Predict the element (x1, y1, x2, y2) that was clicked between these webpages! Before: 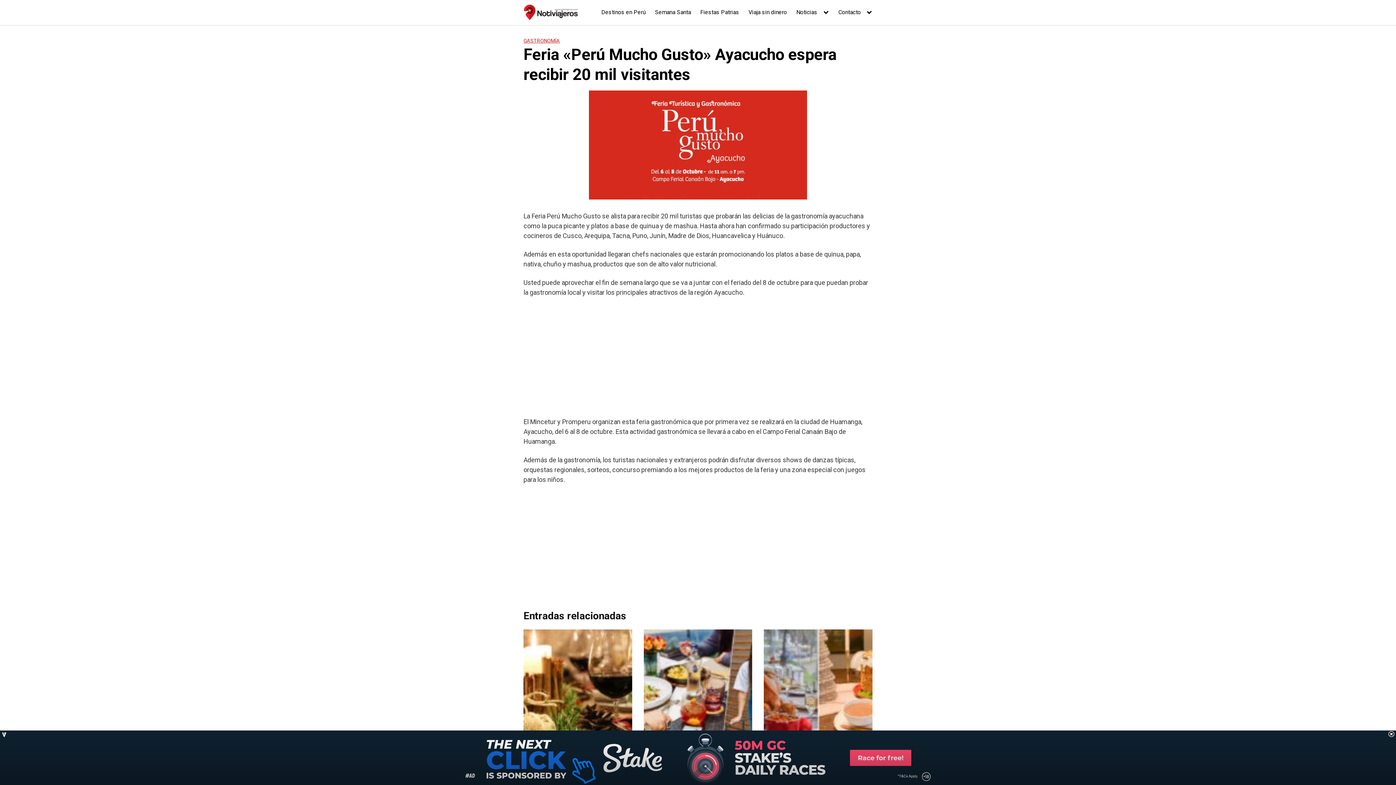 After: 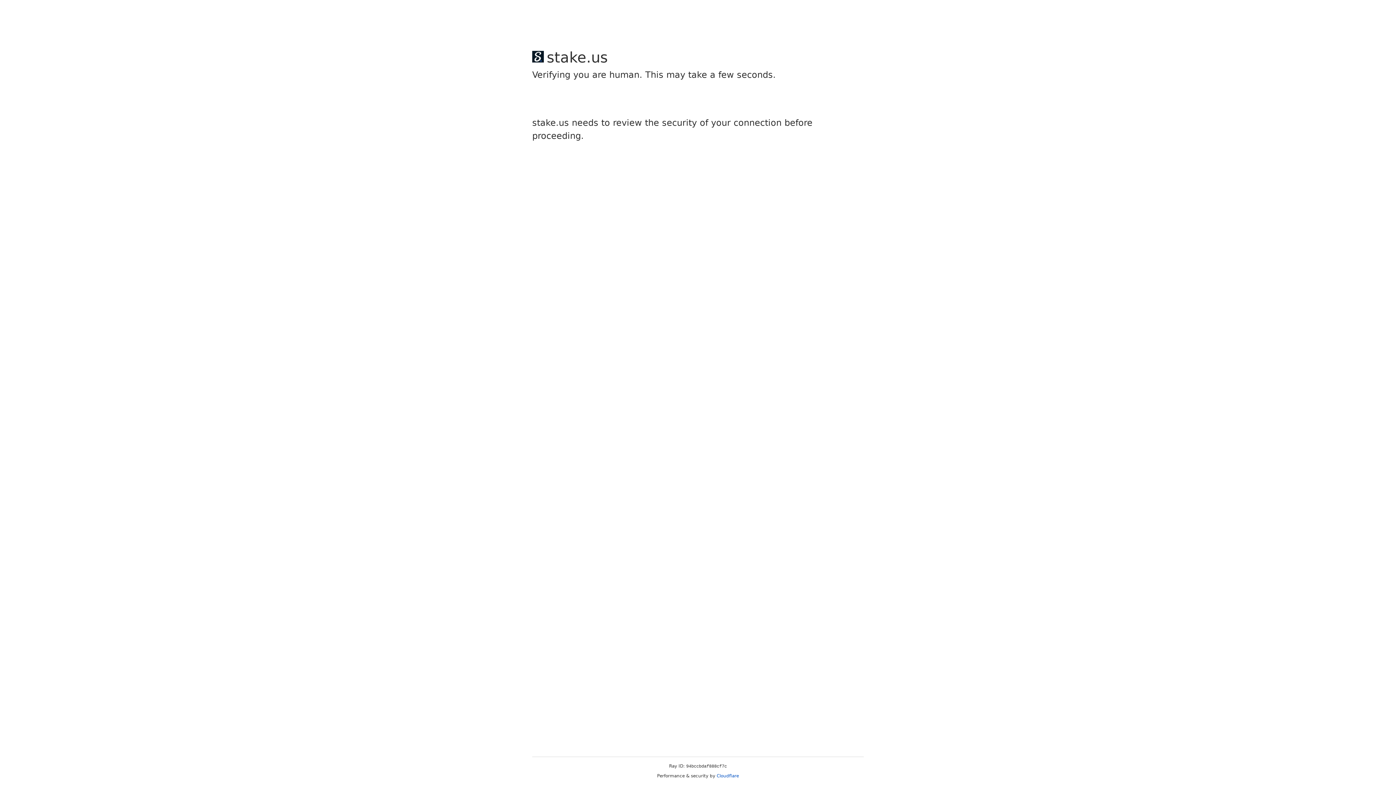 Action: label: Diana Ballén es la nueva Chef Ejecutiva de Pullman Lima San Isidro bbox: (643, 680, 752, 765)